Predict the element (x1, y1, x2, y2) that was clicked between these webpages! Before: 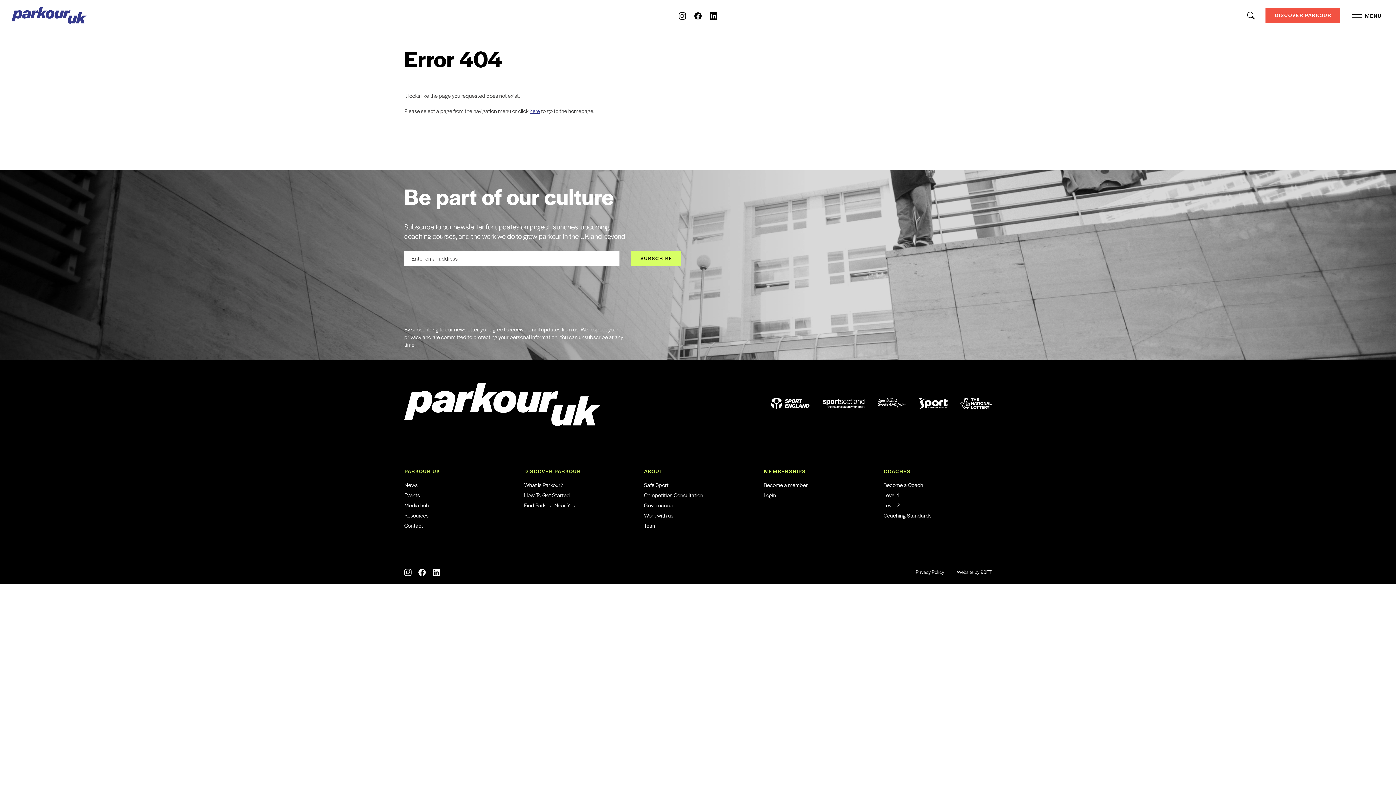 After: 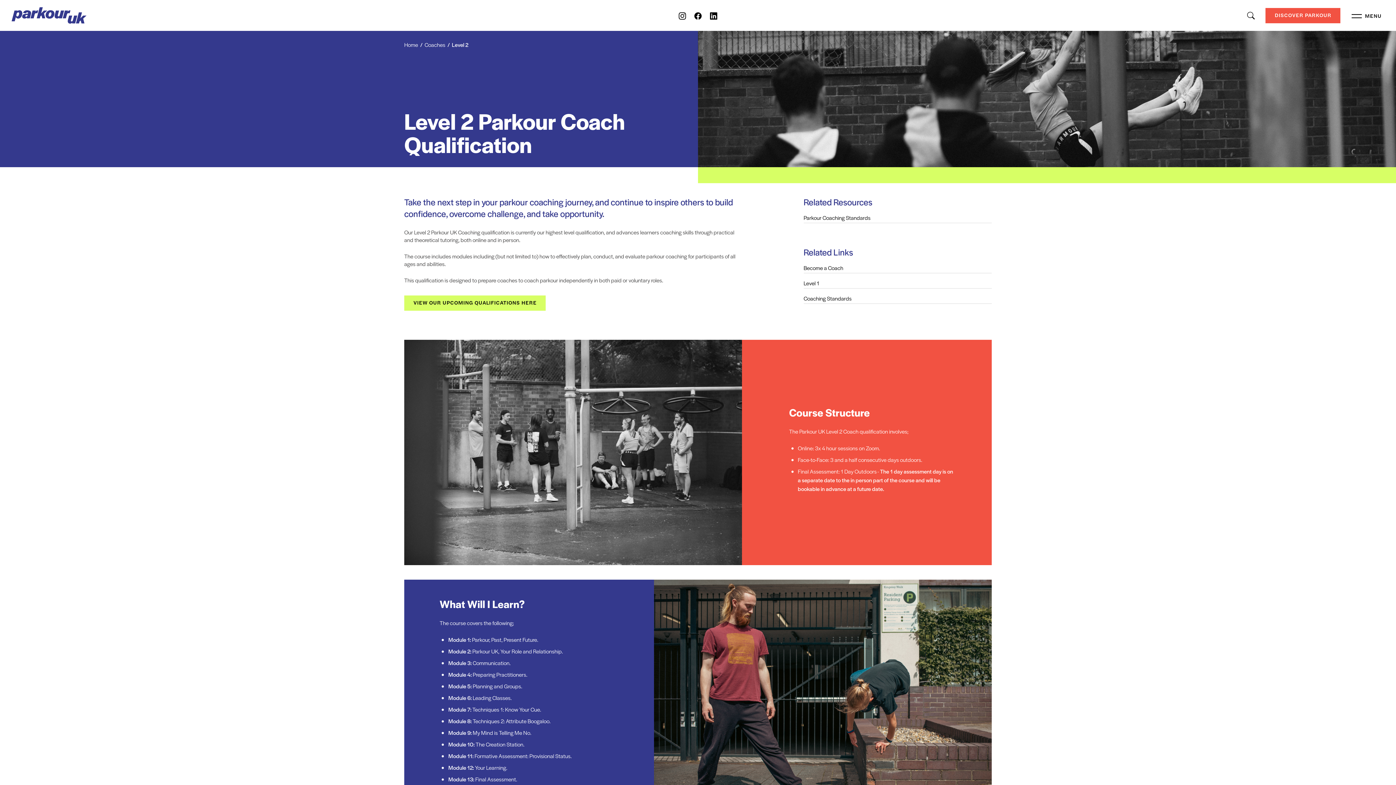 Action: label: Level 2 bbox: (883, 501, 899, 509)